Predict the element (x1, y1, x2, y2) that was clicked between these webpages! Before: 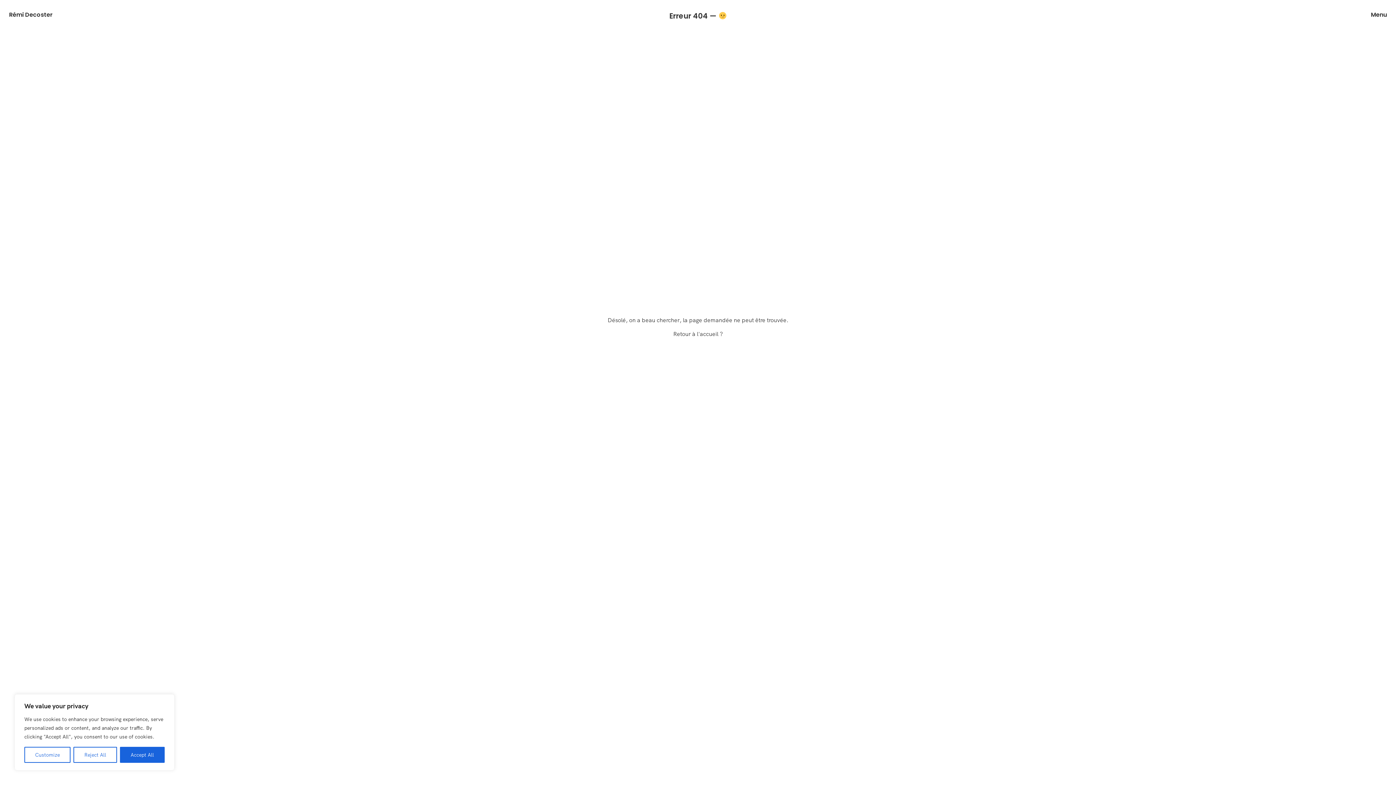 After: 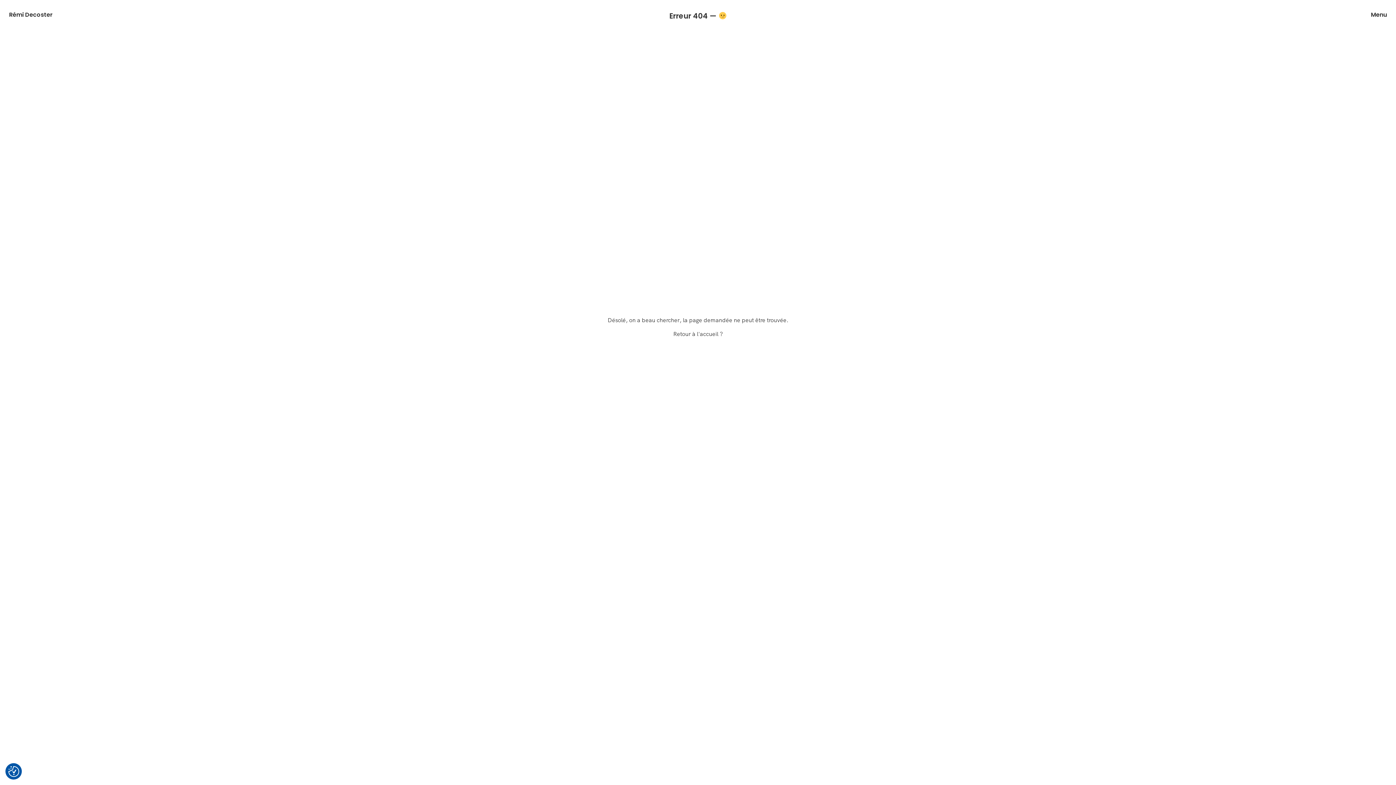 Action: bbox: (119, 747, 164, 763) label: Accept All